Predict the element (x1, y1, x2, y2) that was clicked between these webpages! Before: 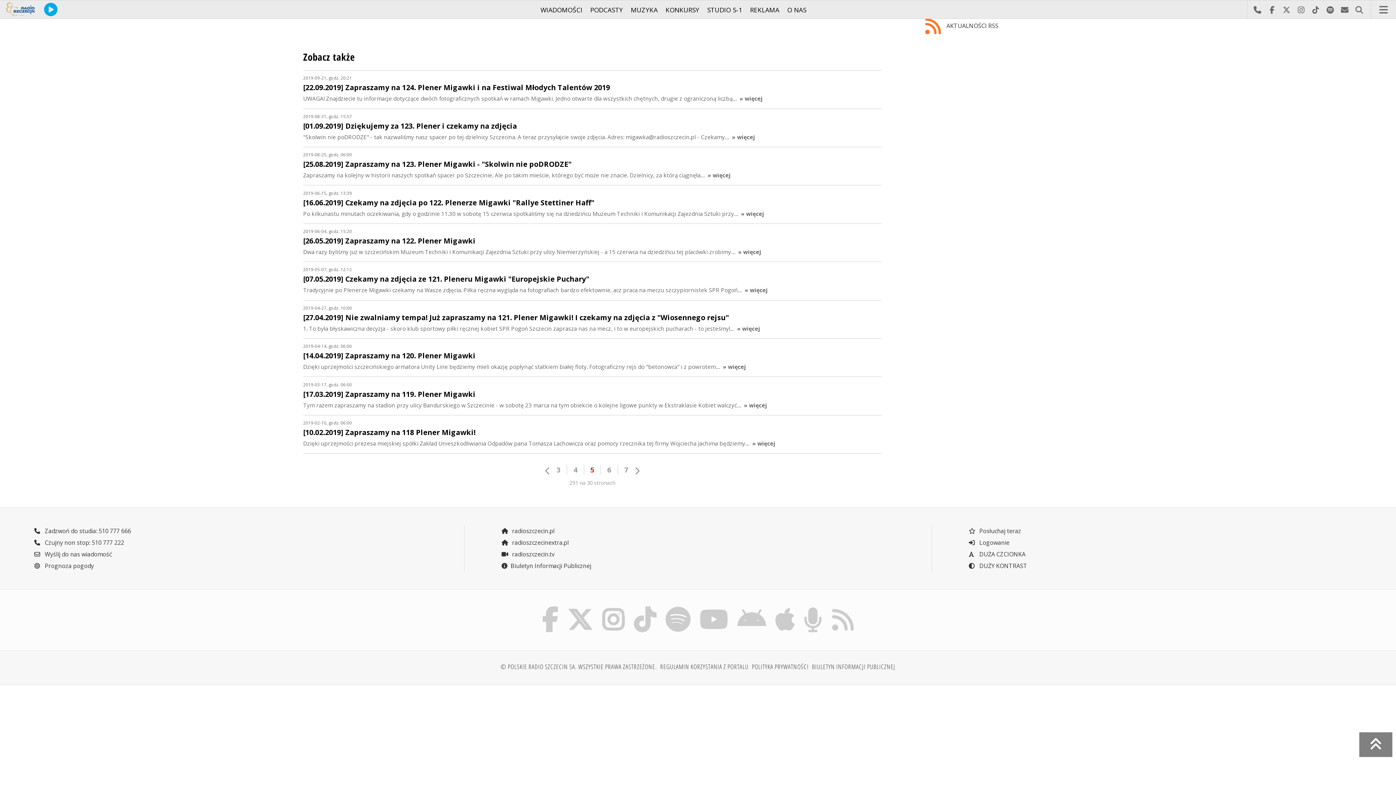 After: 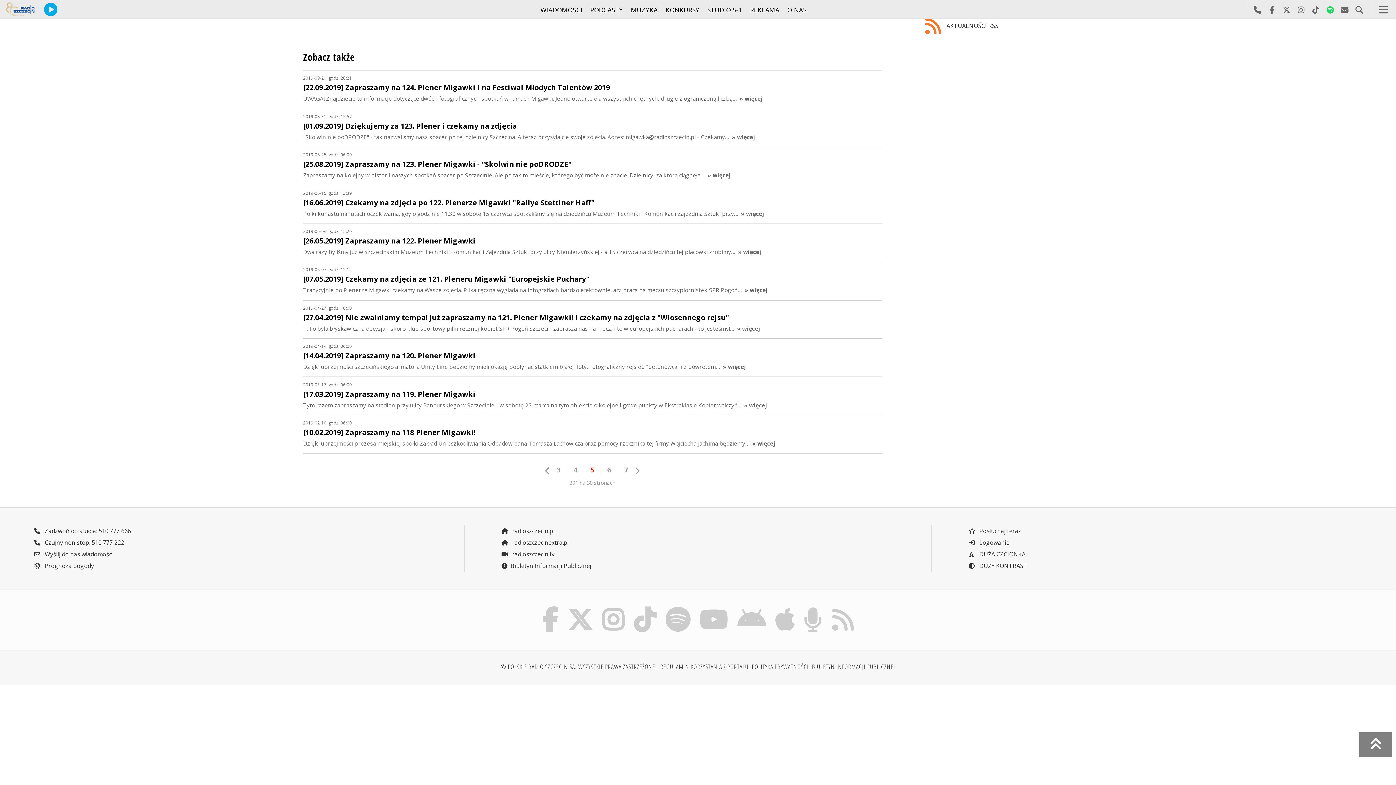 Action: bbox: (1323, 0, 1337, 19) label: Szukaj nas na Spotify